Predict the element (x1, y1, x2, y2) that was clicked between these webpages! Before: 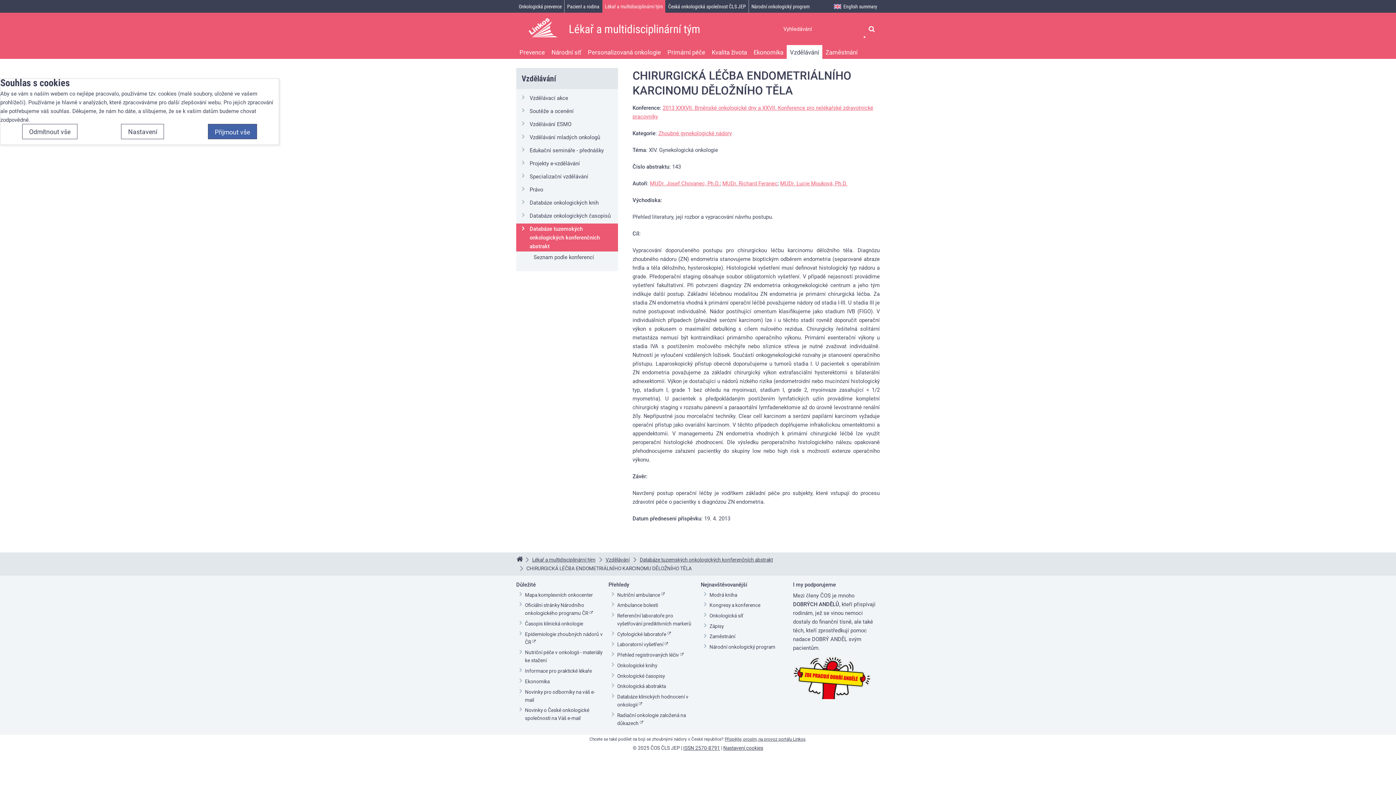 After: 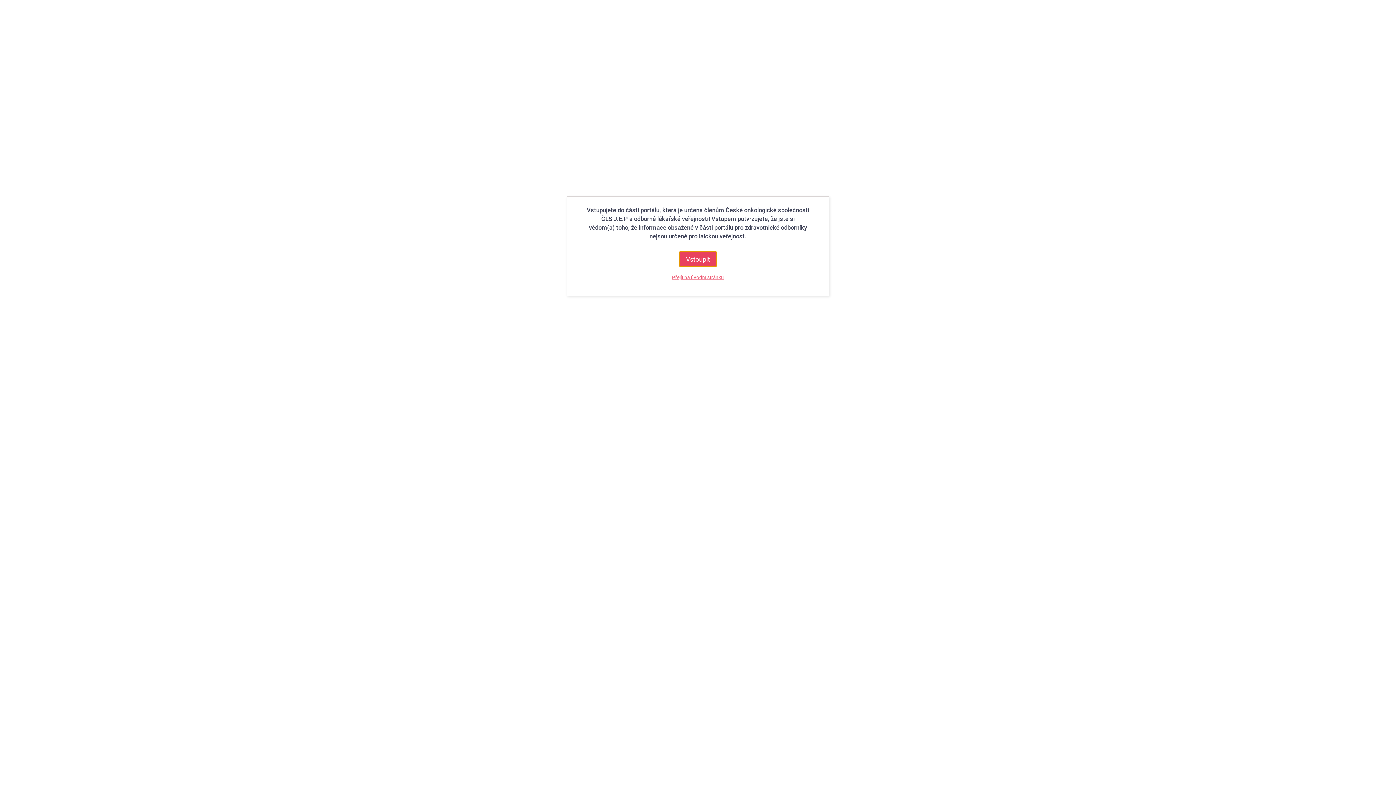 Action: bbox: (584, 45, 664, 58) label: Personalizovaná onkologie